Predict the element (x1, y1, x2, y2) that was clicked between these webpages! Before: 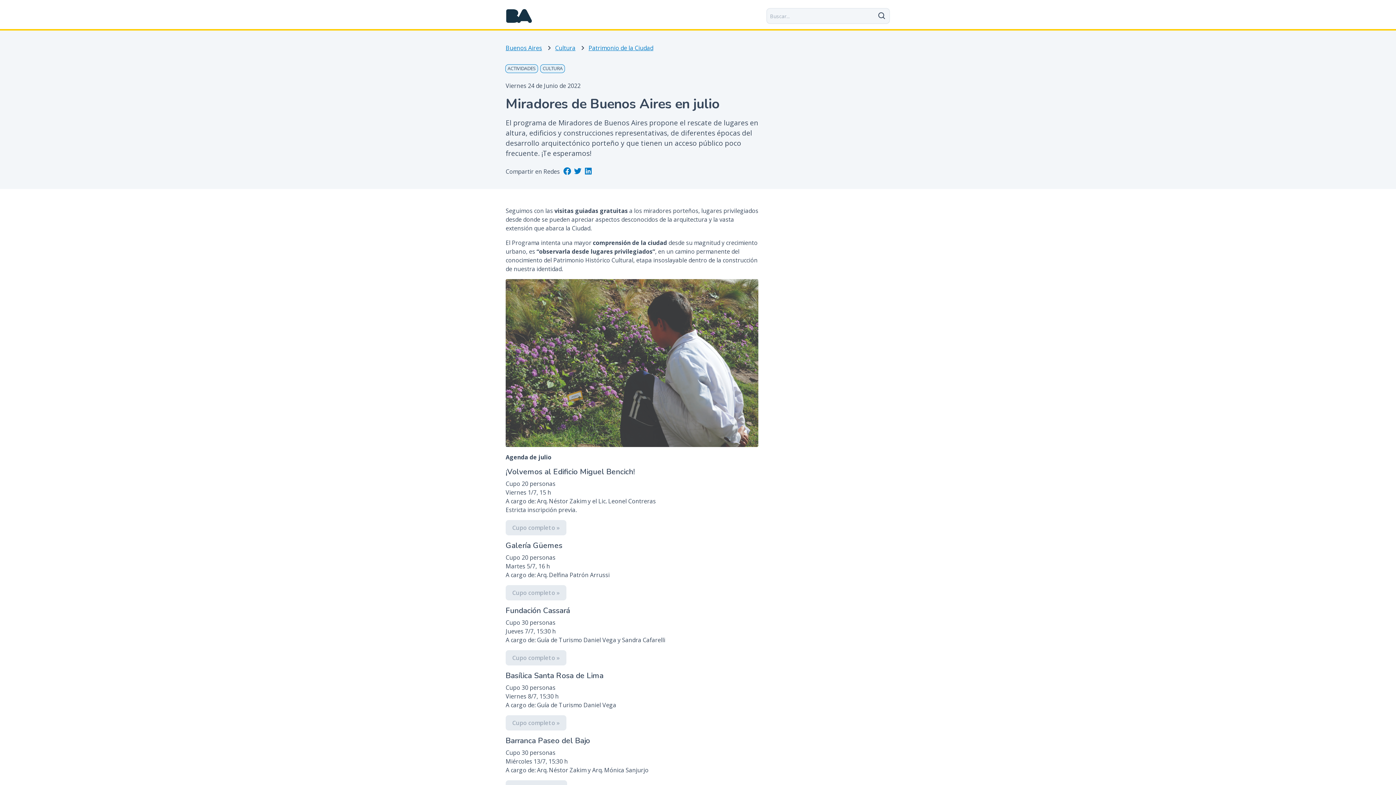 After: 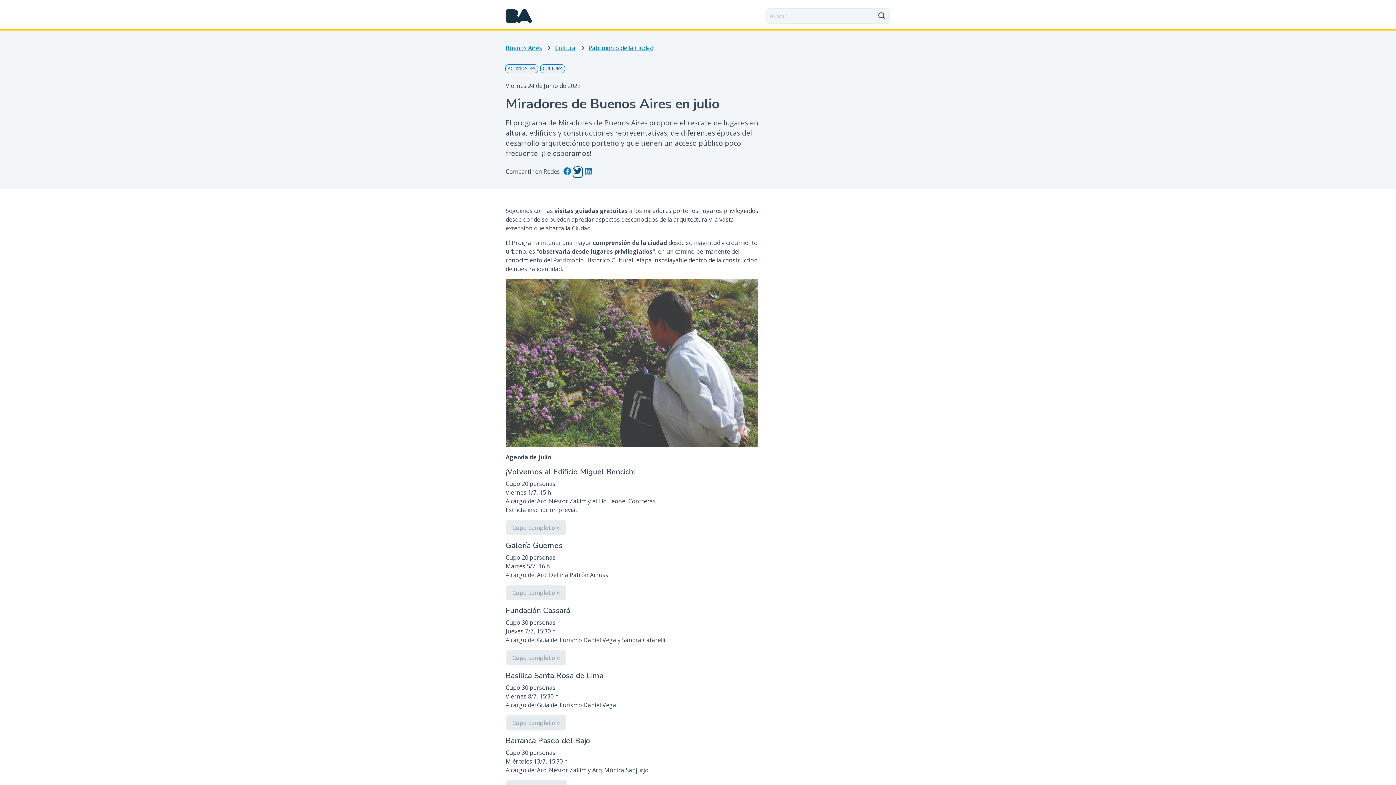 Action: bbox: (573, 167, 582, 177)